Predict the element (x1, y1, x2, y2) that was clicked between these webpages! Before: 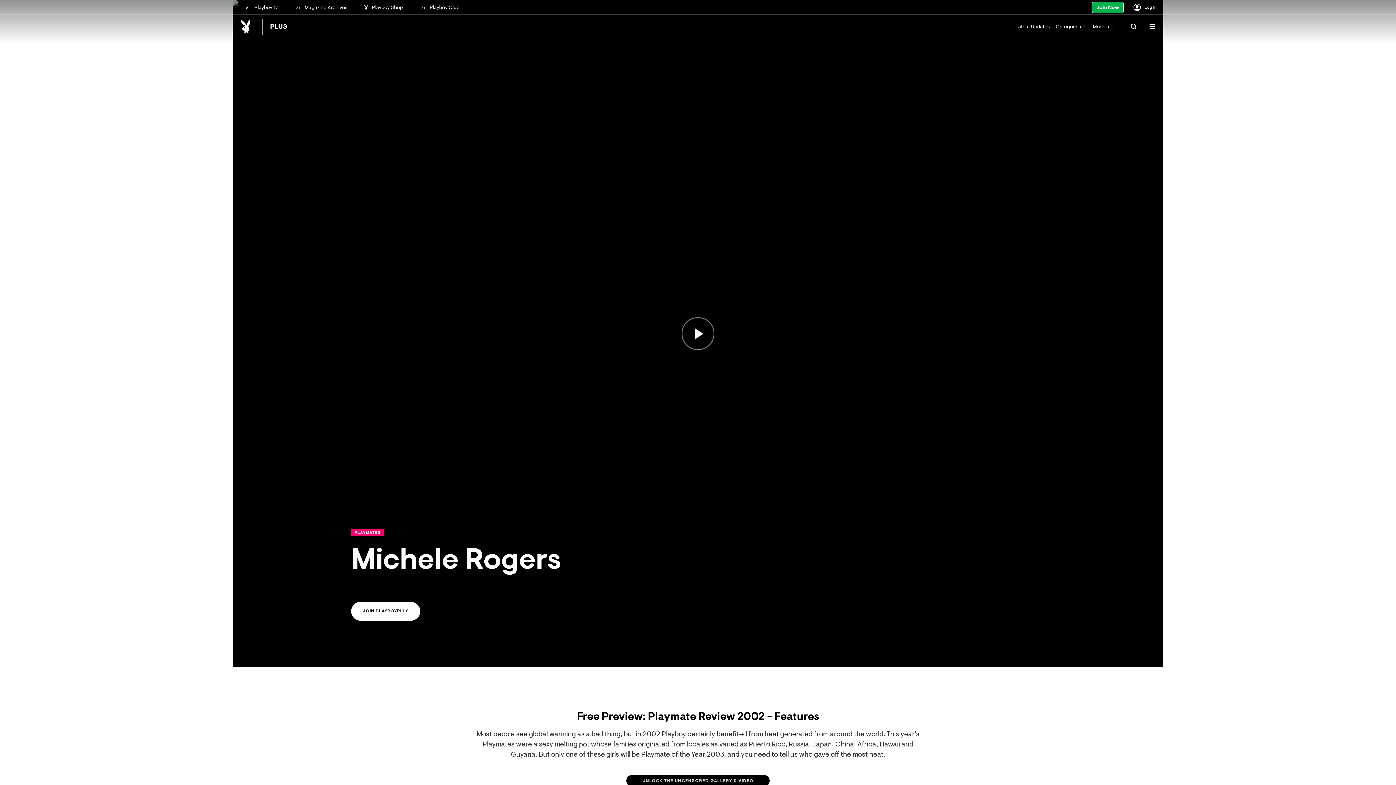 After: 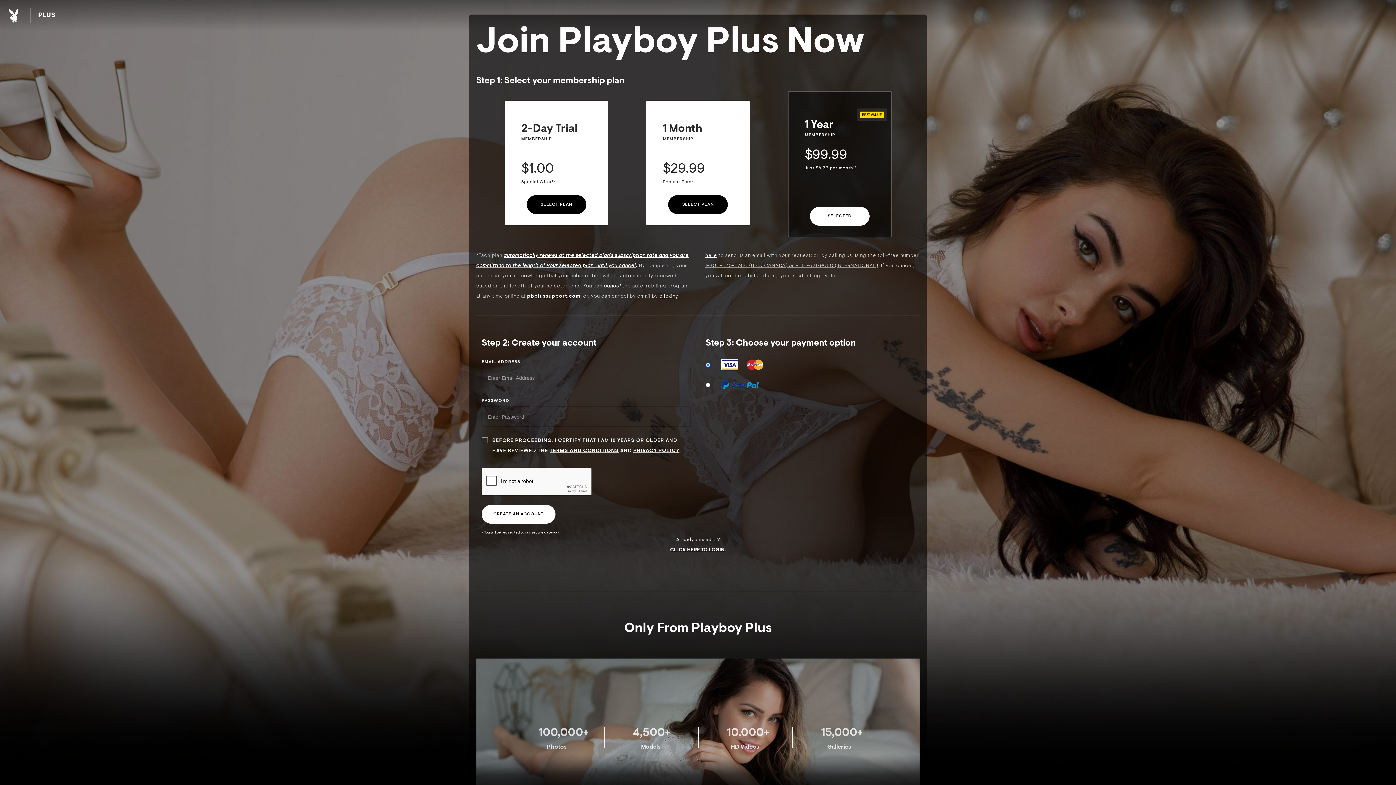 Action: bbox: (351, 529, 383, 536) label: PLAYMATES